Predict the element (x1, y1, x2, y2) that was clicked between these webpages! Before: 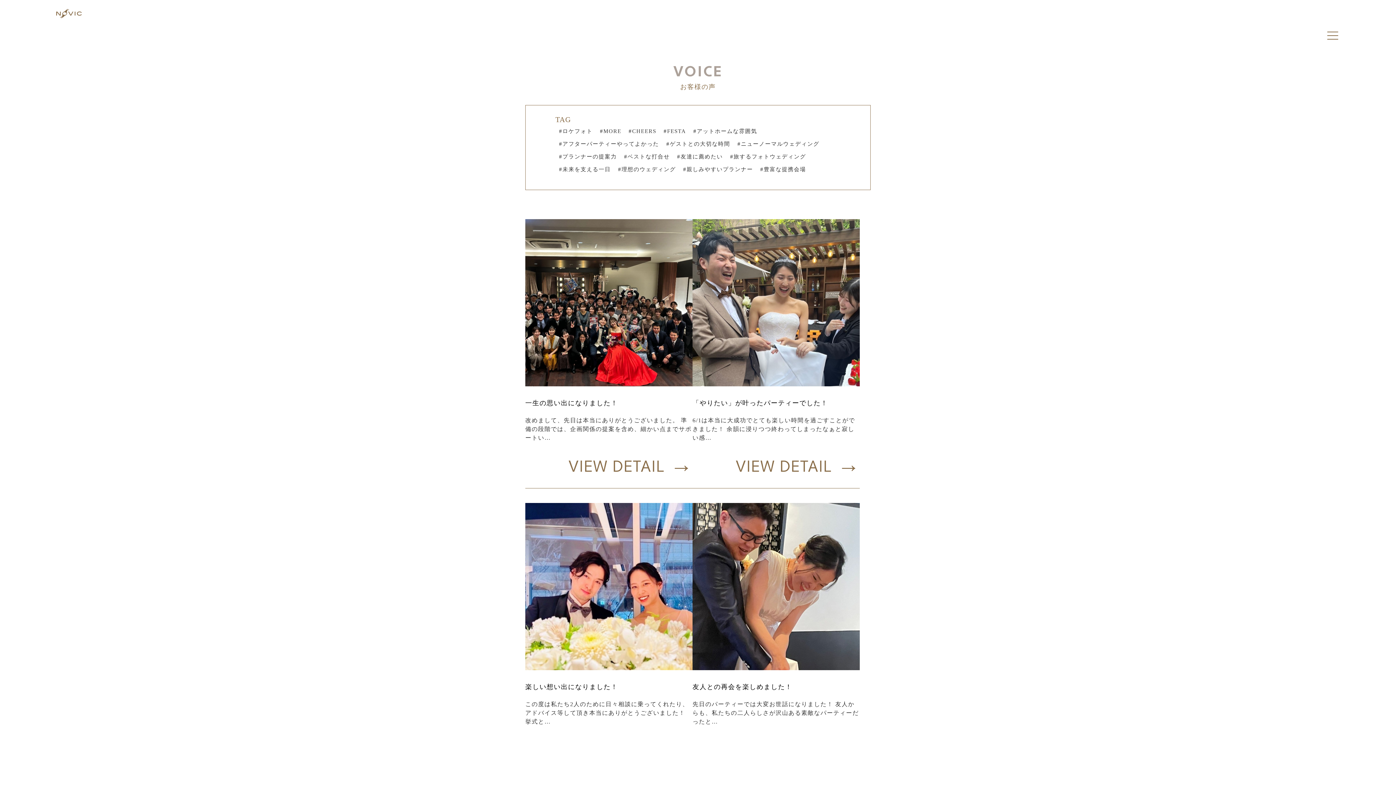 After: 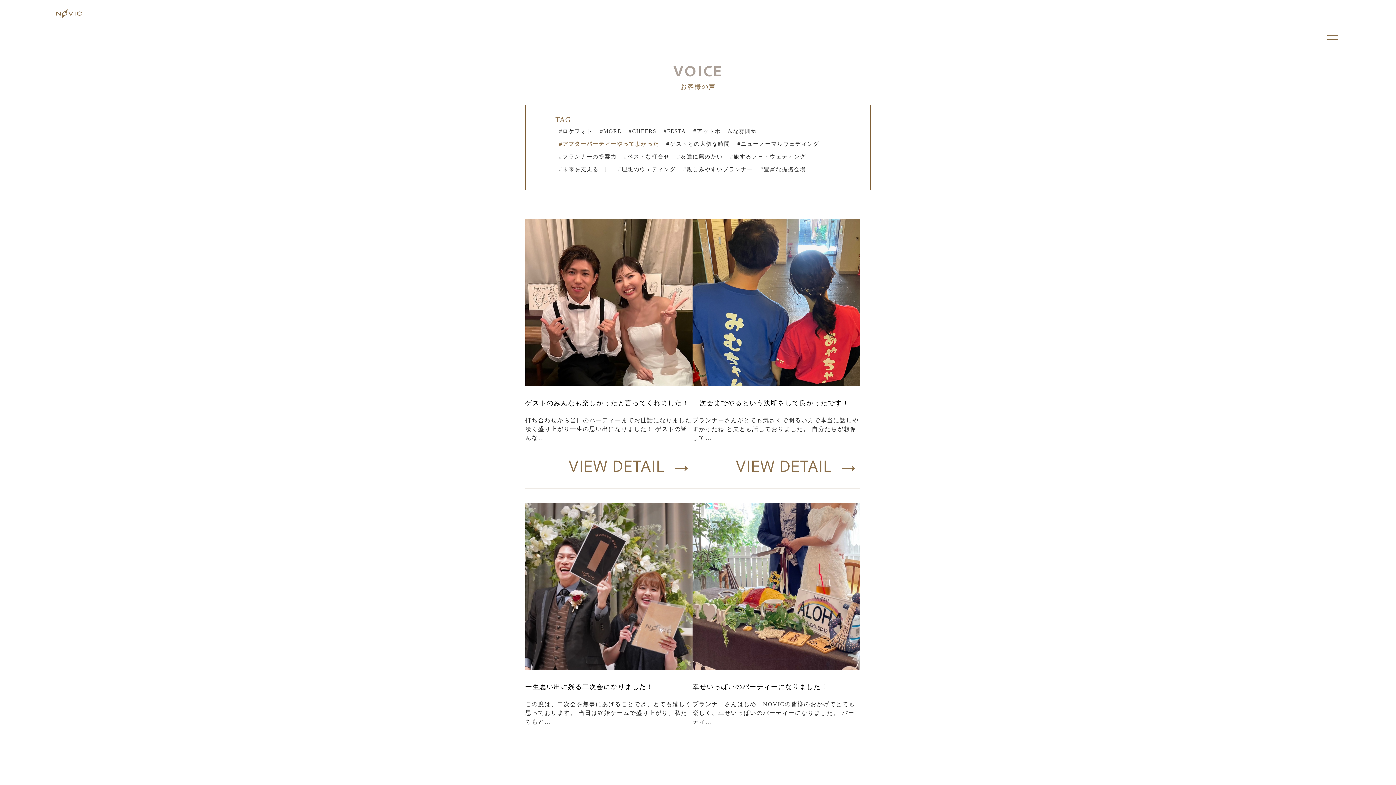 Action: label: #アフターパーティーやってよかった bbox: (559, 141, 659, 146)